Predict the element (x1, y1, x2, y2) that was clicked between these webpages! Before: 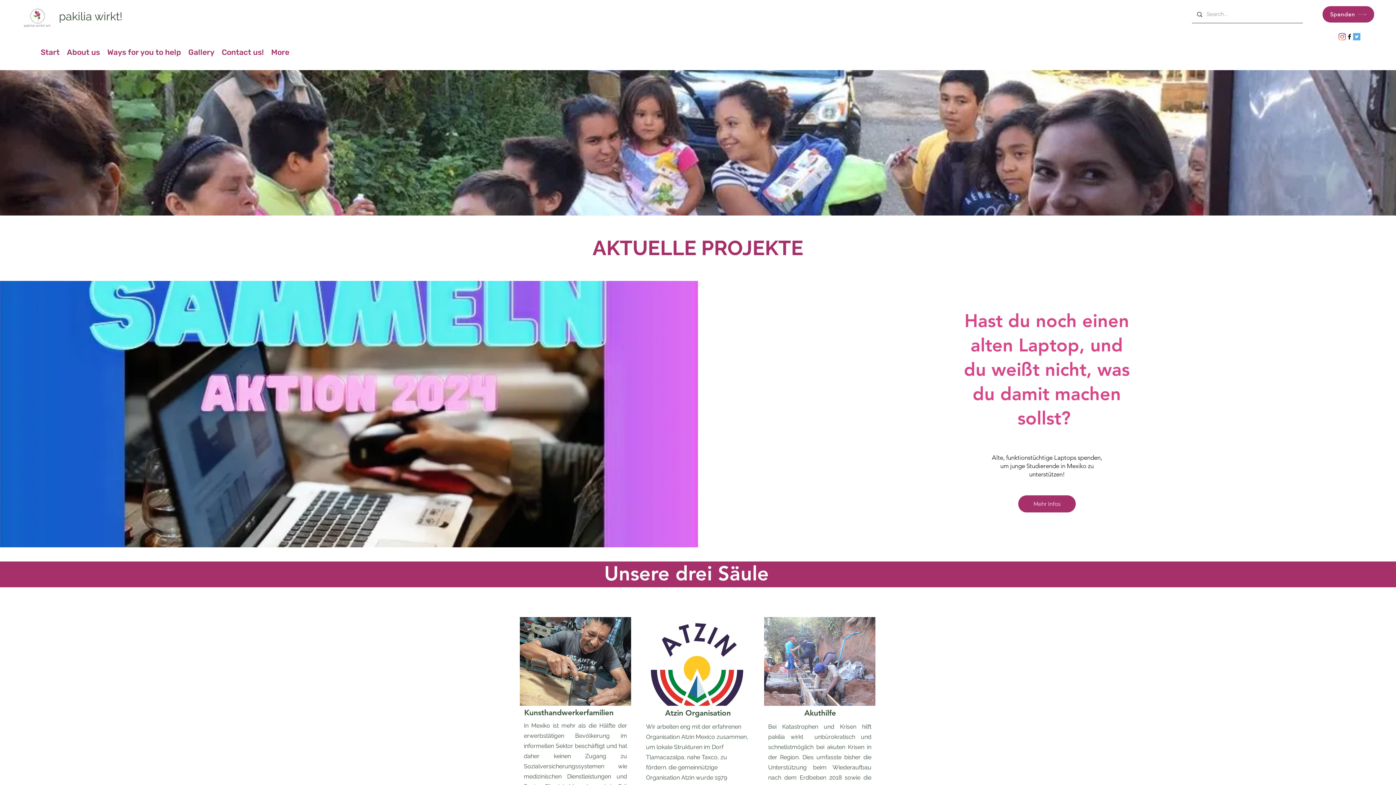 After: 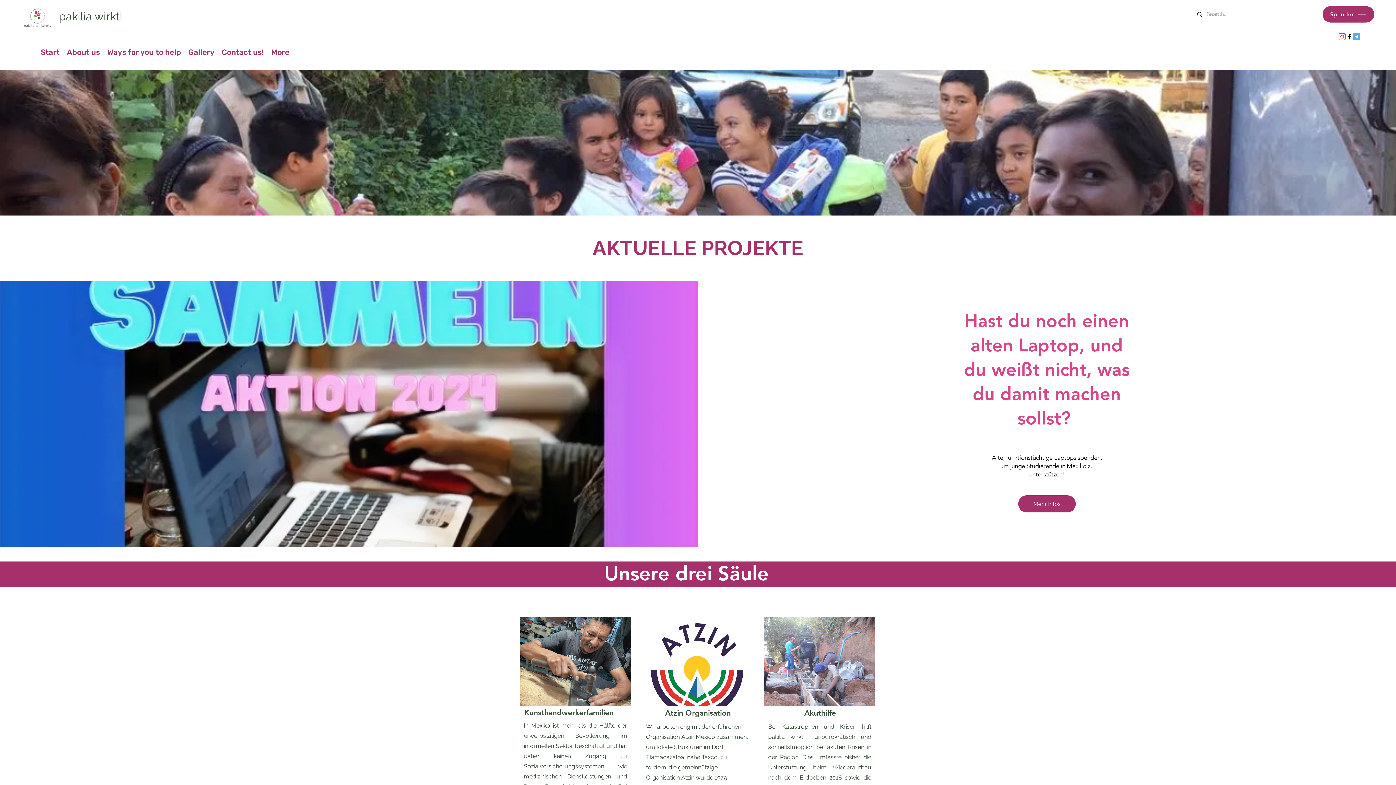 Action: bbox: (267, 45, 293, 54) label: More